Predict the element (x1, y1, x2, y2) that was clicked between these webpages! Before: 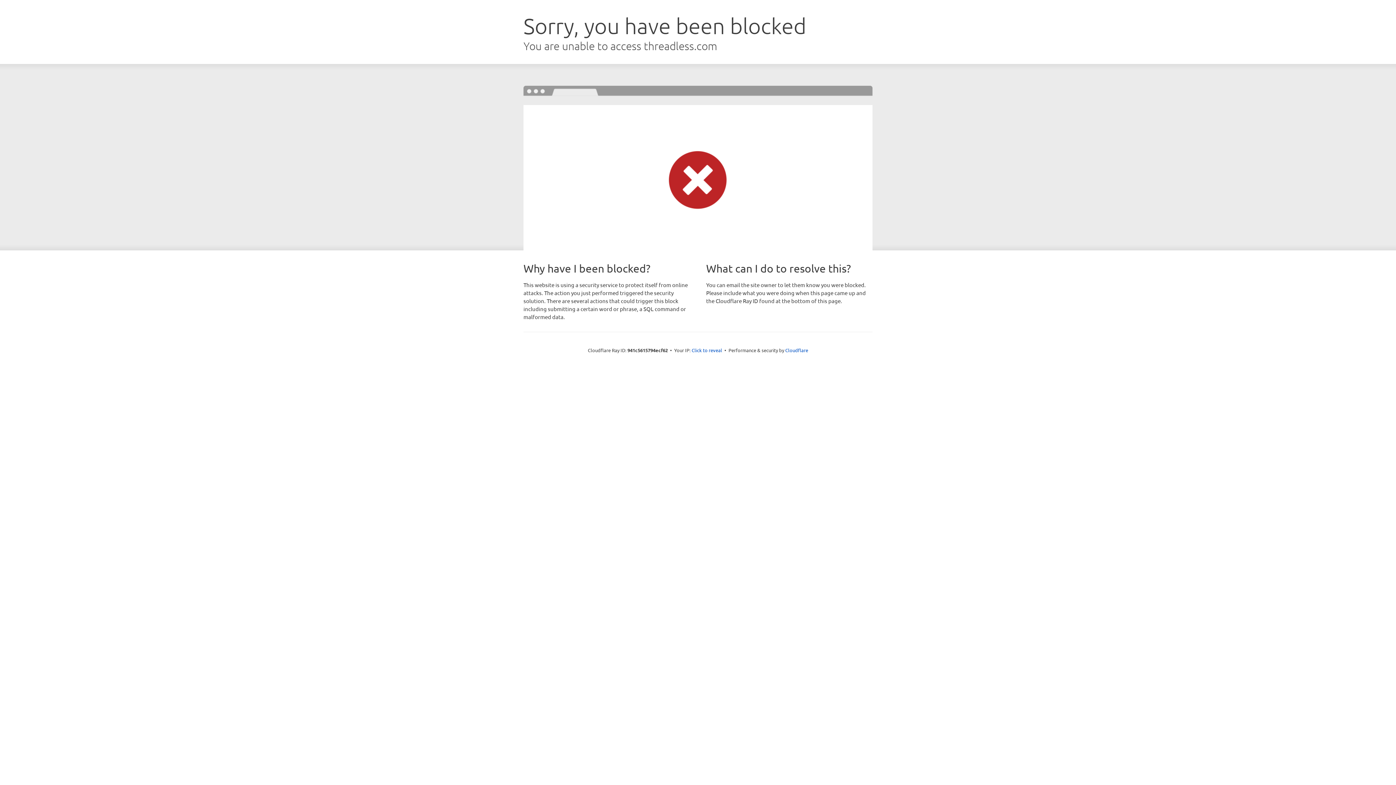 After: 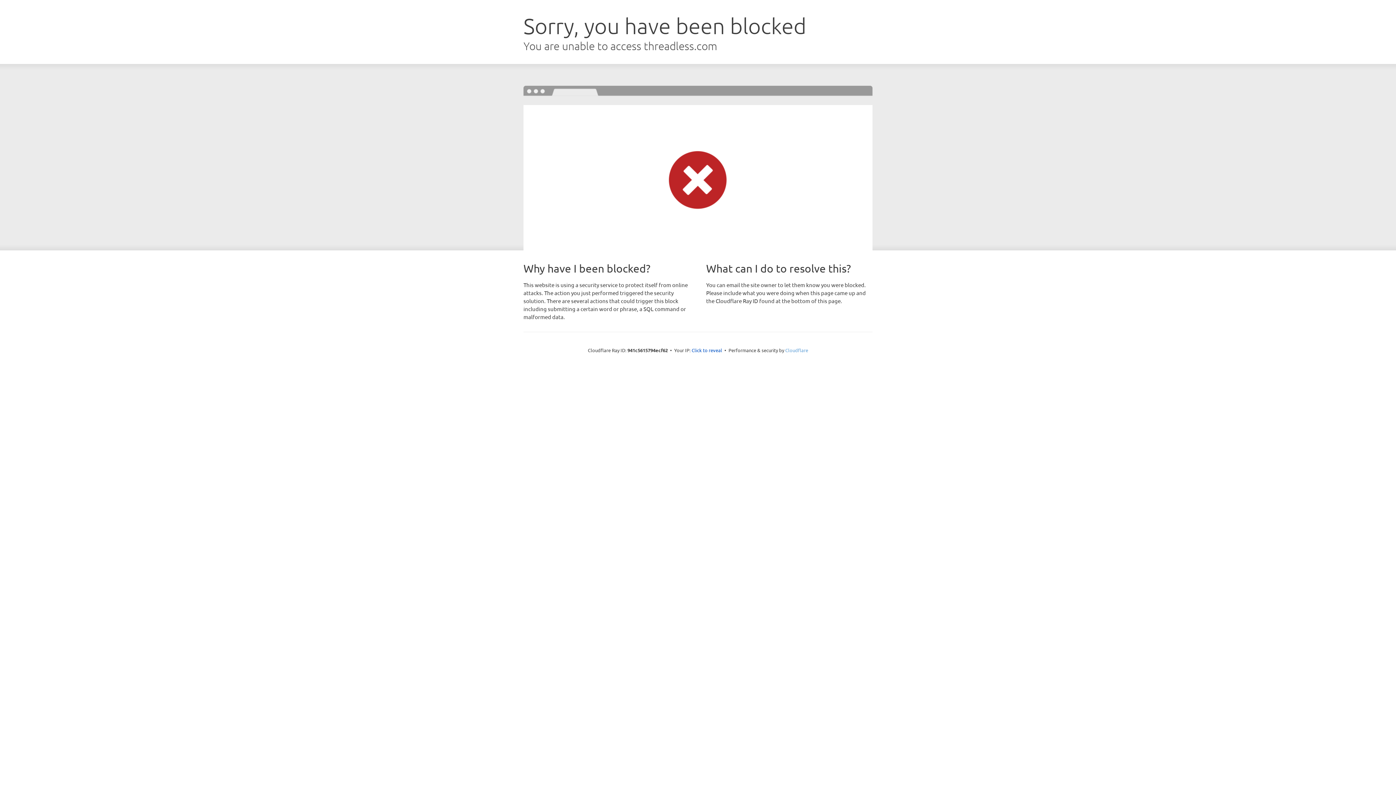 Action: label: Cloudflare bbox: (785, 347, 808, 353)